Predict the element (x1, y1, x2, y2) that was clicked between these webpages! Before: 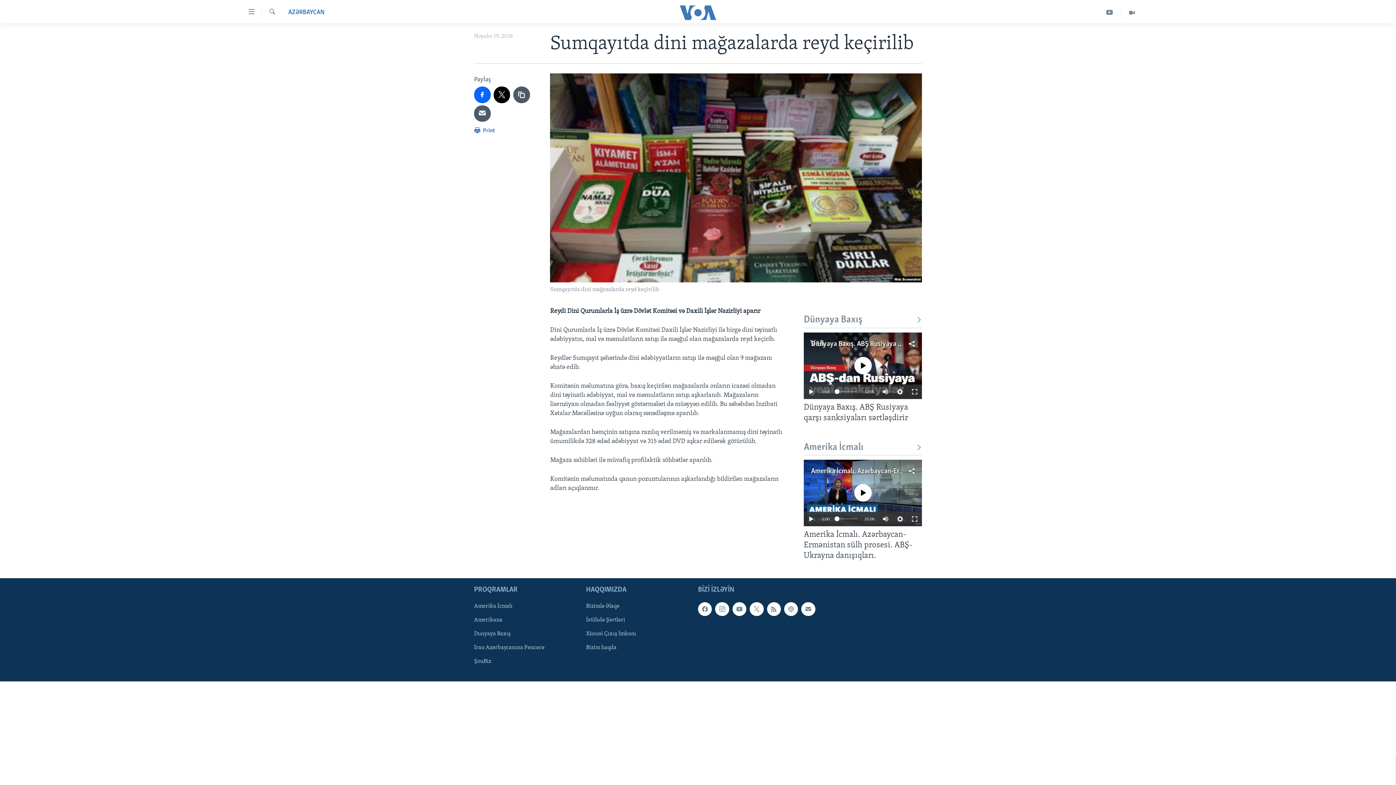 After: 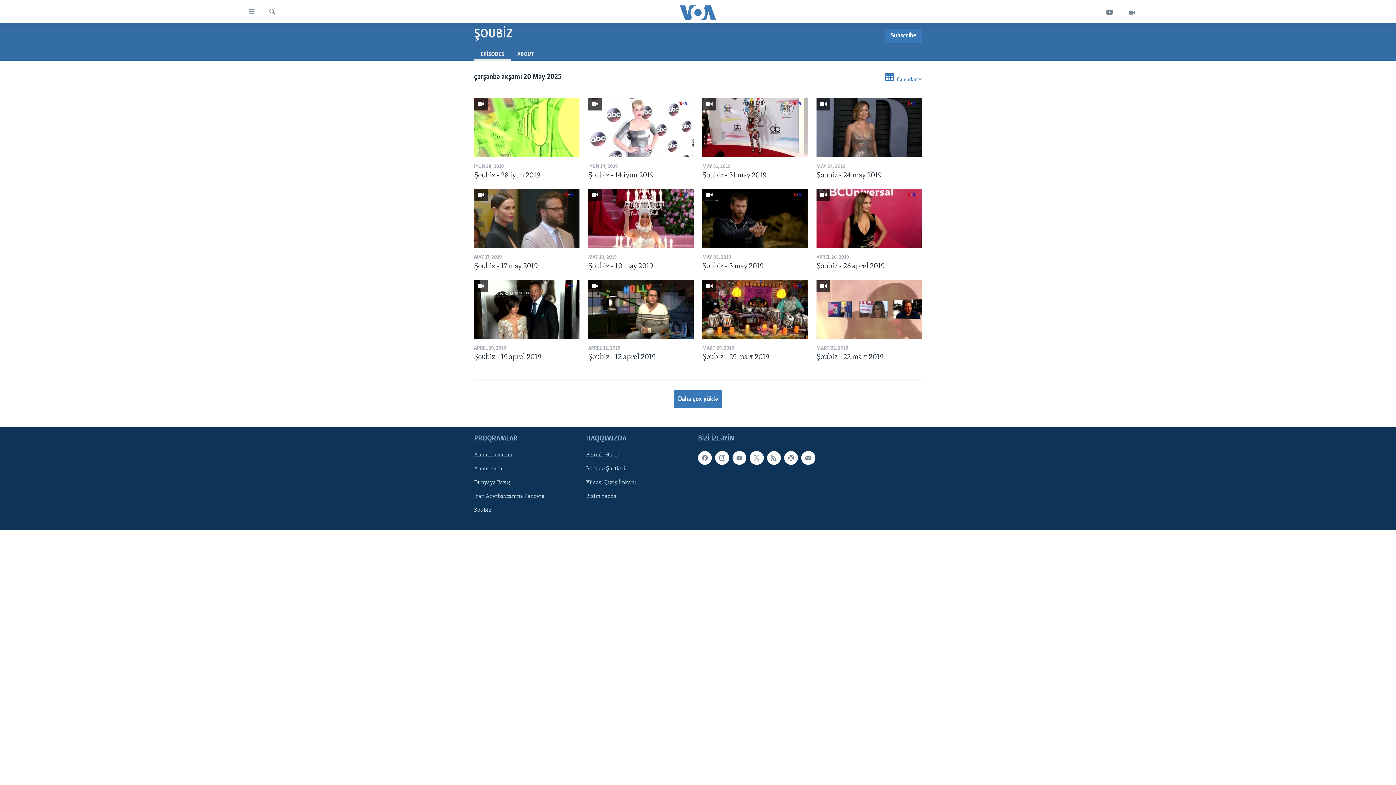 Action: bbox: (474, 657, 581, 665) label: ŞouBiz